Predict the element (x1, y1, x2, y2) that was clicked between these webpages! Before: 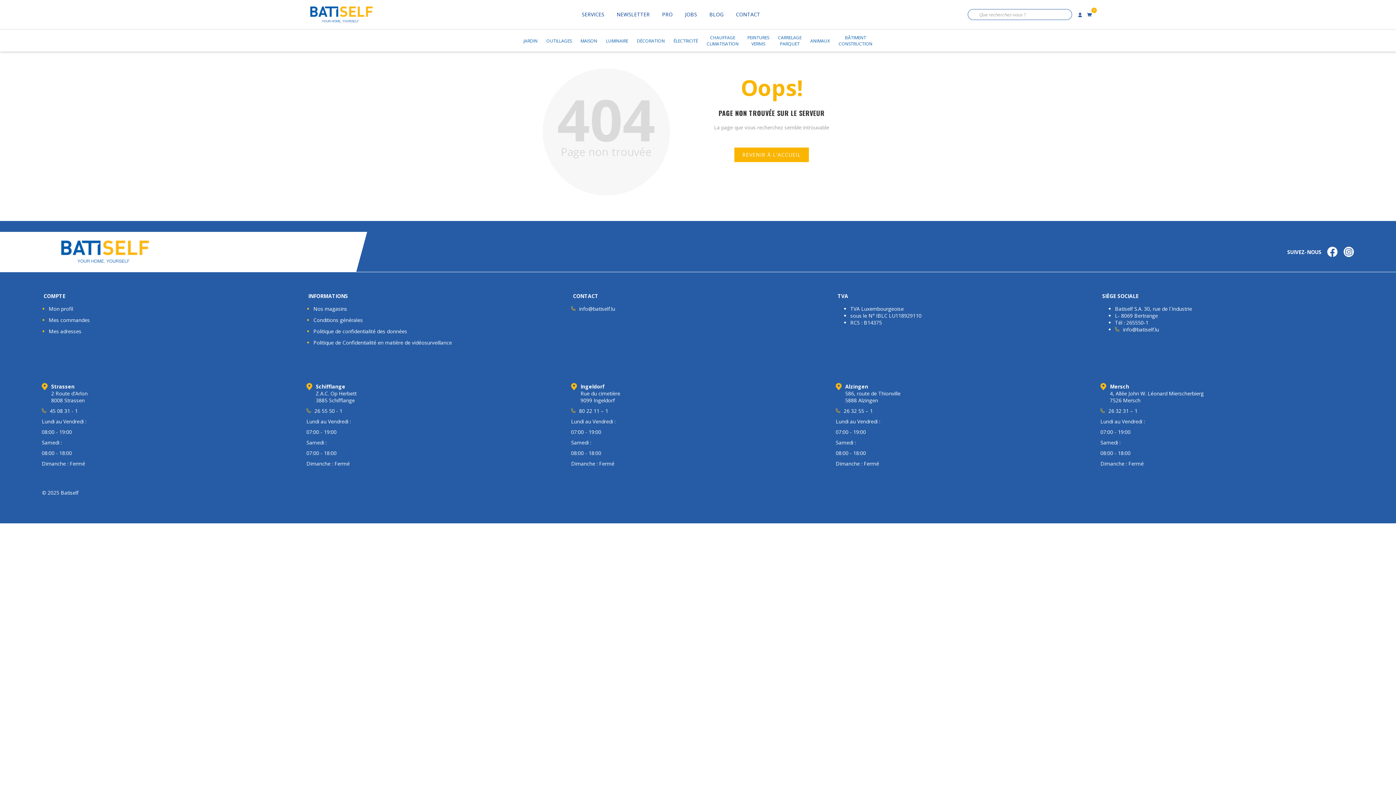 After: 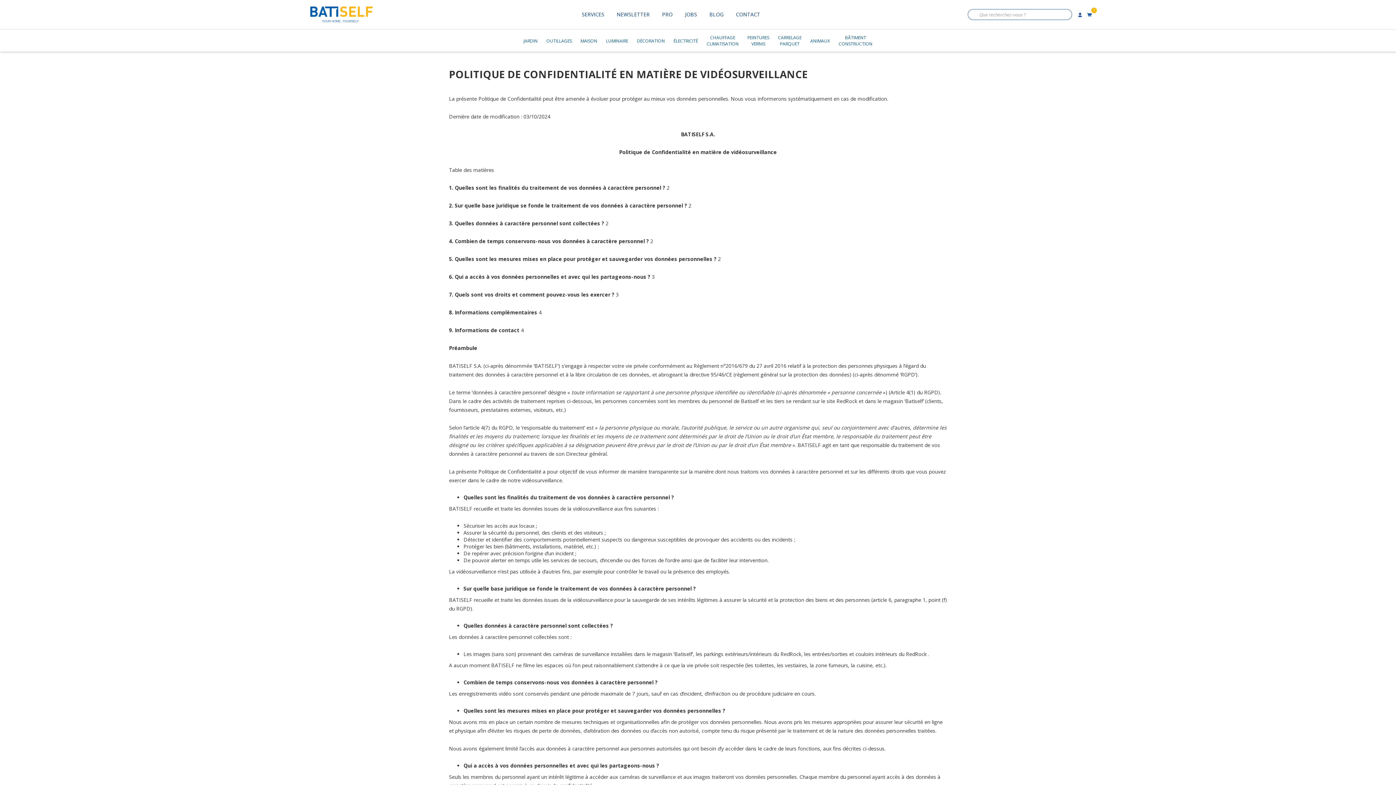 Action: bbox: (313, 339, 452, 346) label: Politique de Confidentialité en matière de vidéosurveillance